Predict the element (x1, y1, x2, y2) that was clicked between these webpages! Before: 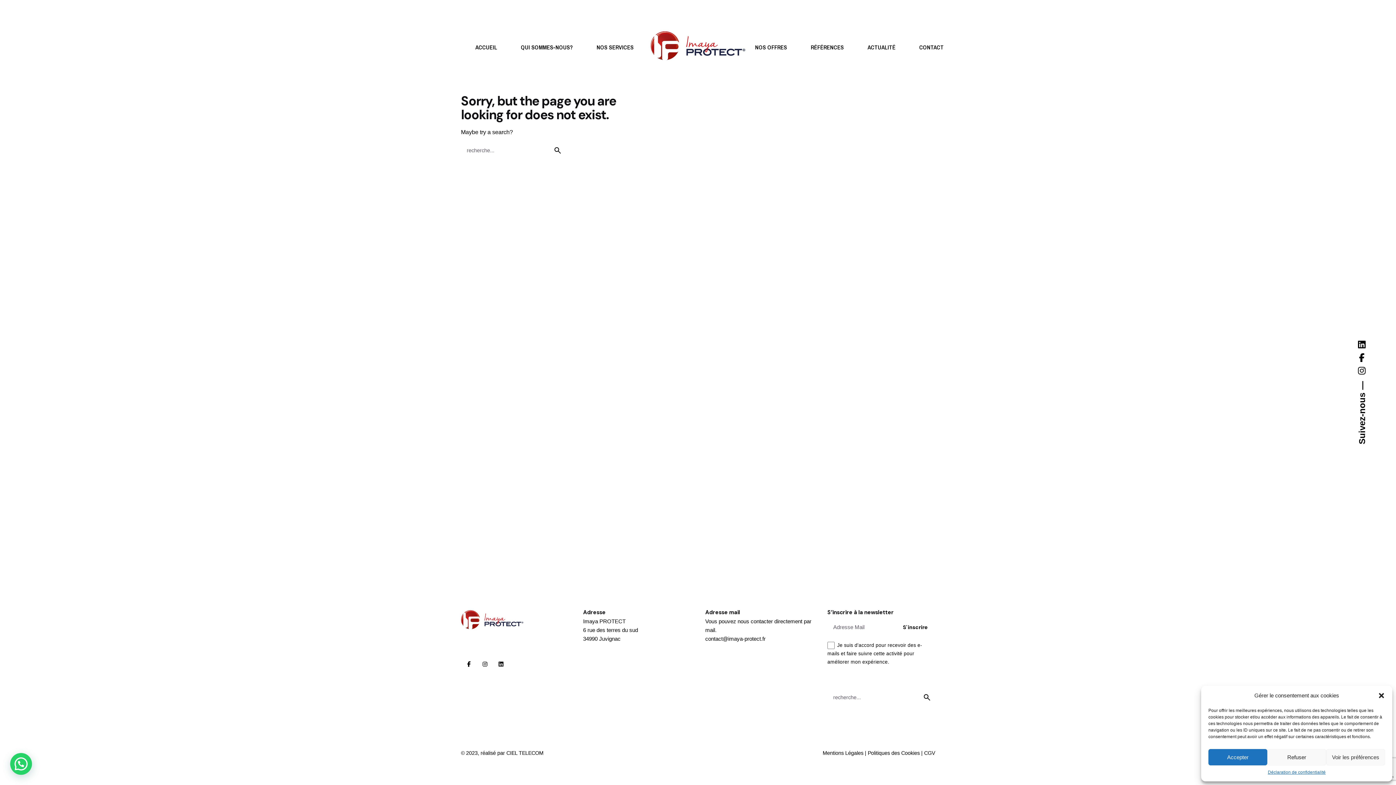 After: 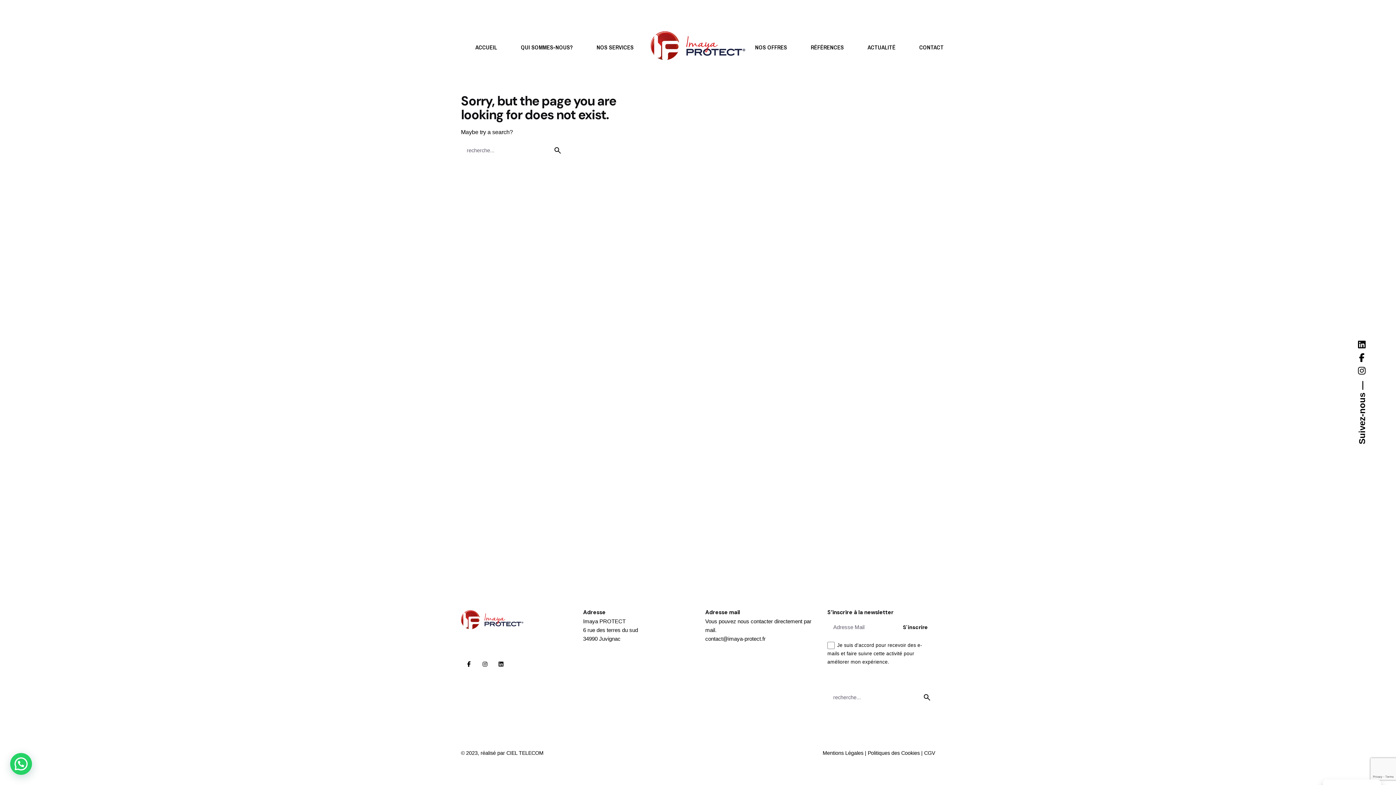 Action: bbox: (1267, 749, 1326, 765) label: Refuser